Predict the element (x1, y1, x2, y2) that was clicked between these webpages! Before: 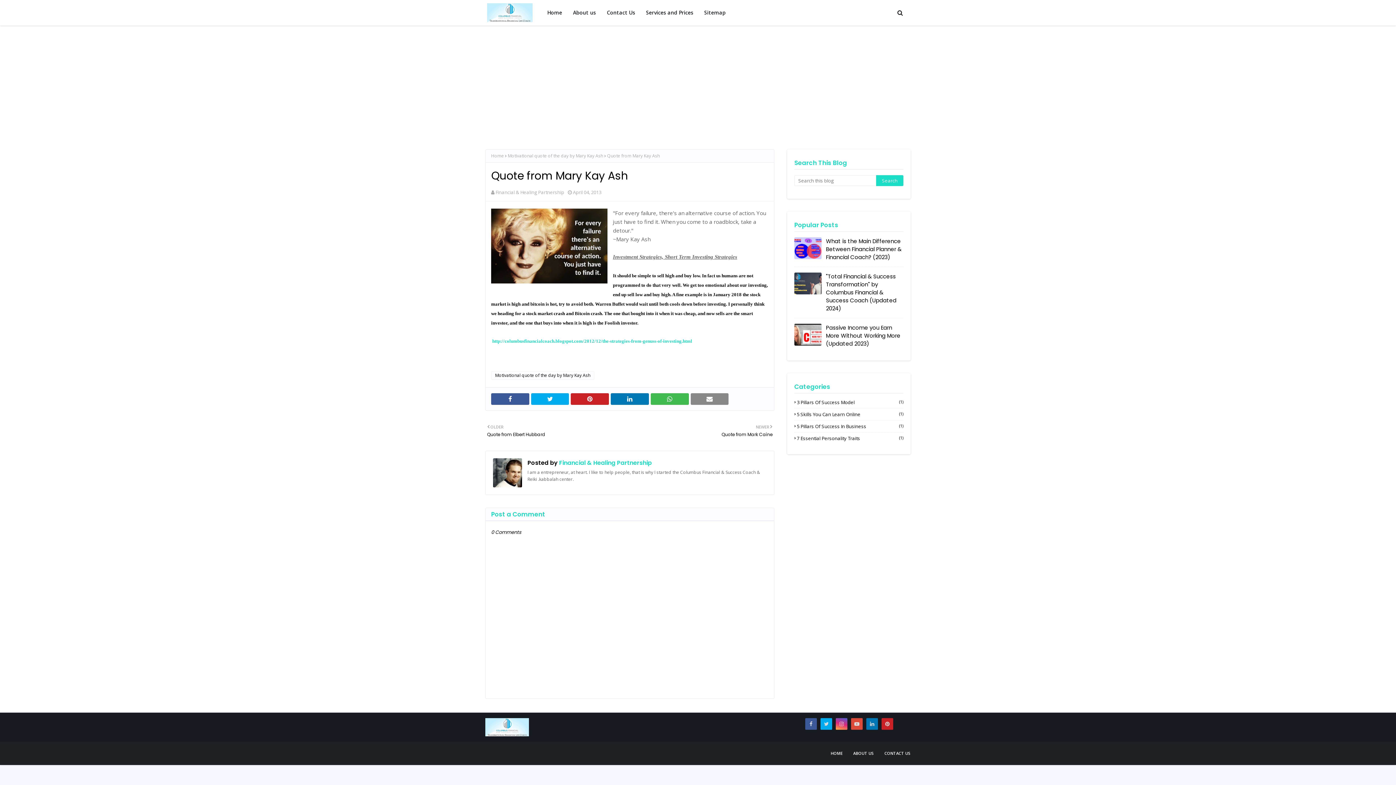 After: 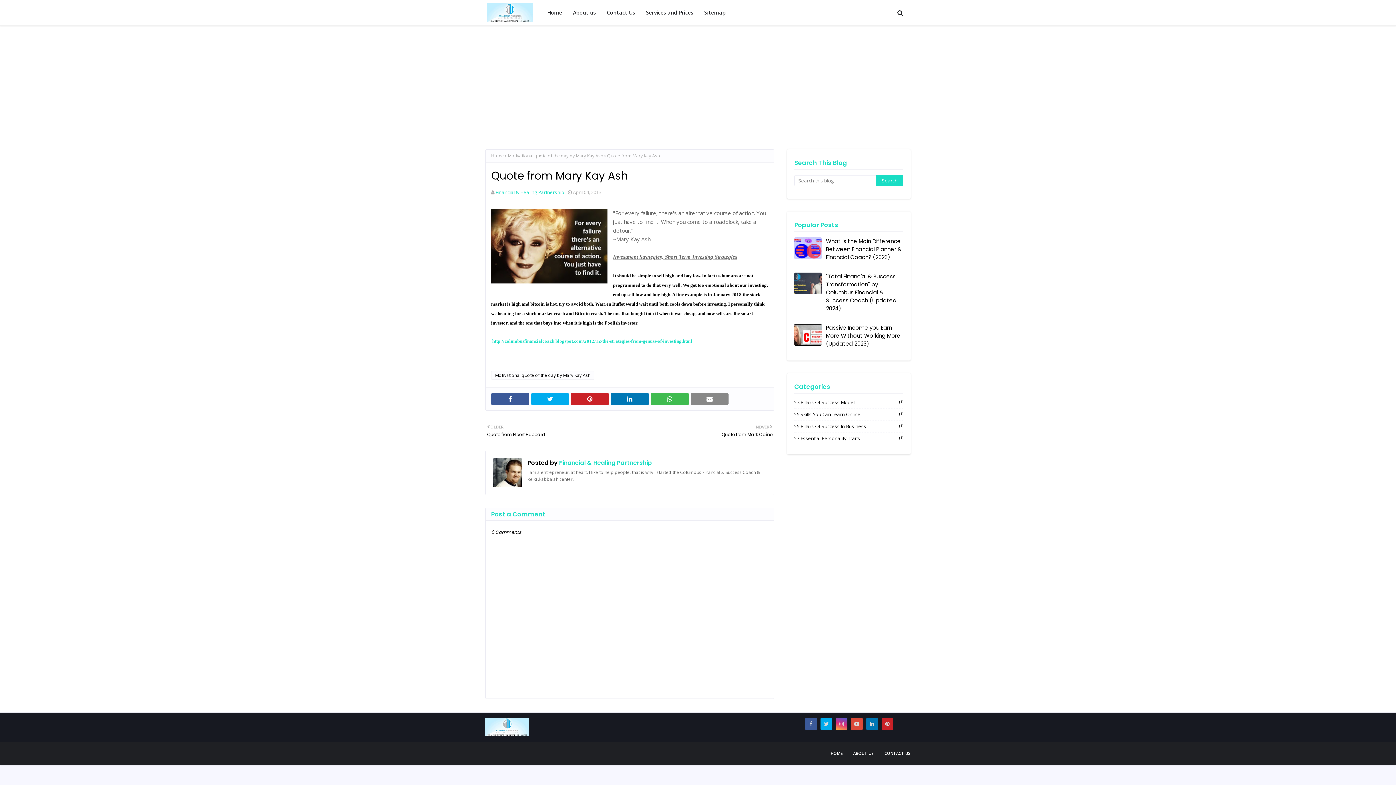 Action: label: Financial & Healing Partnership bbox: (495, 189, 564, 195)